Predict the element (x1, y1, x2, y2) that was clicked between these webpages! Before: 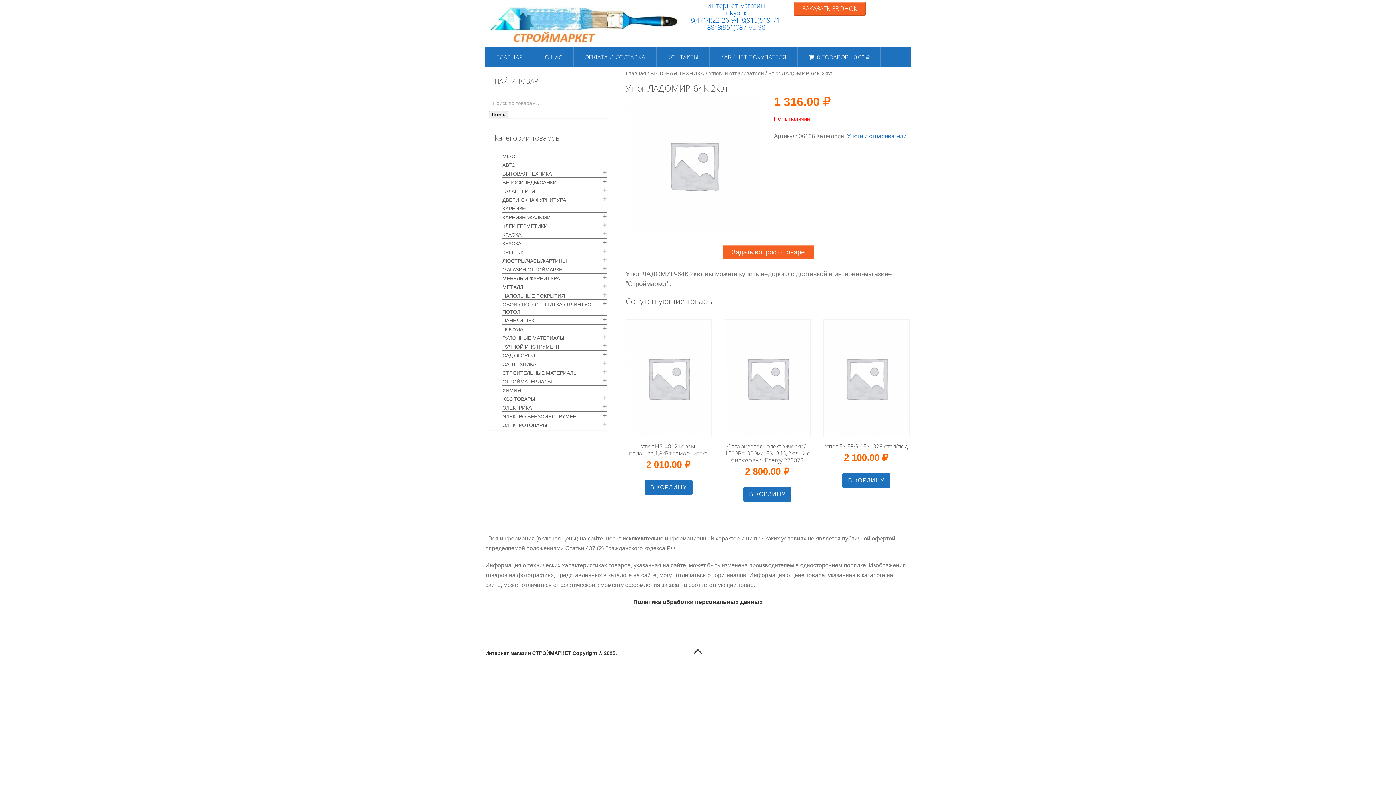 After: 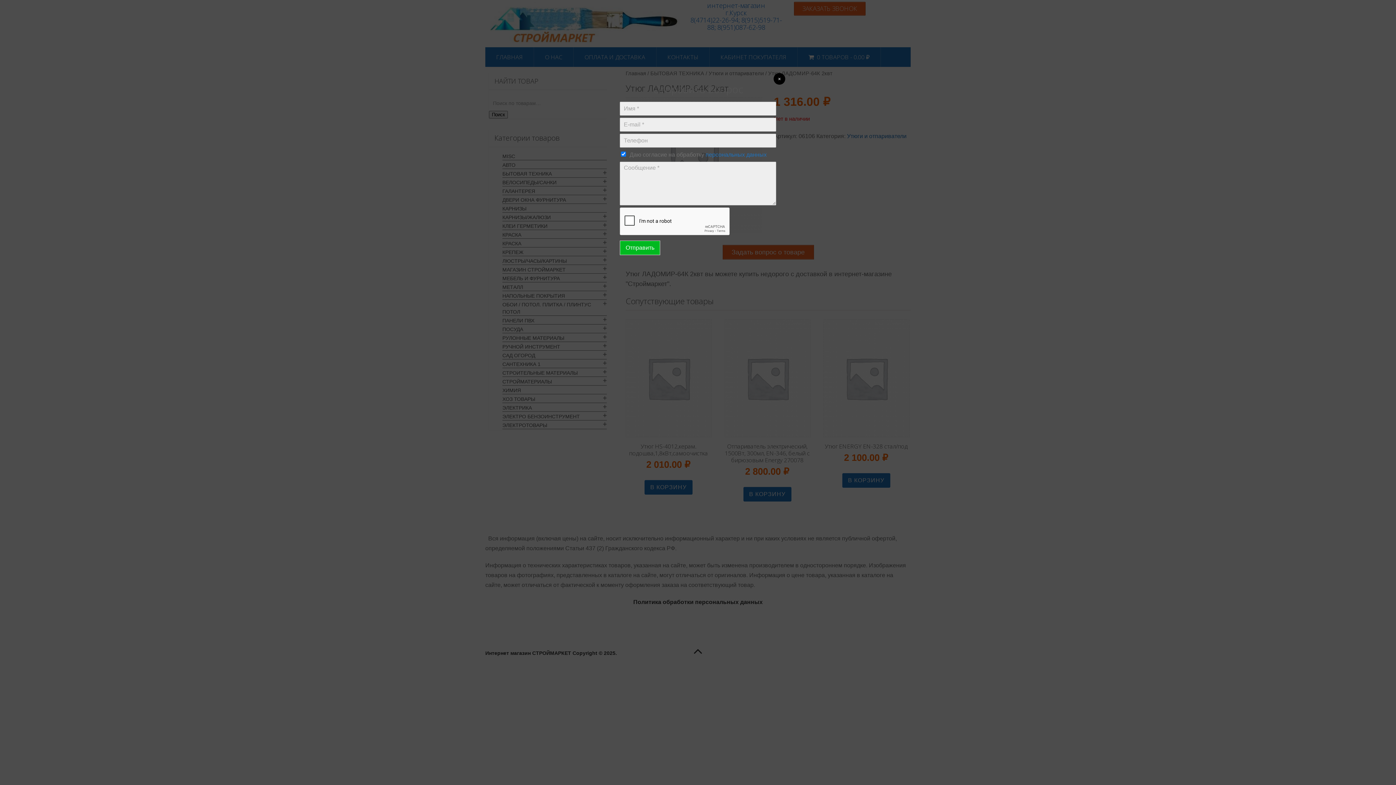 Action: label: Задать вопрос о товаре bbox: (722, 245, 814, 259)